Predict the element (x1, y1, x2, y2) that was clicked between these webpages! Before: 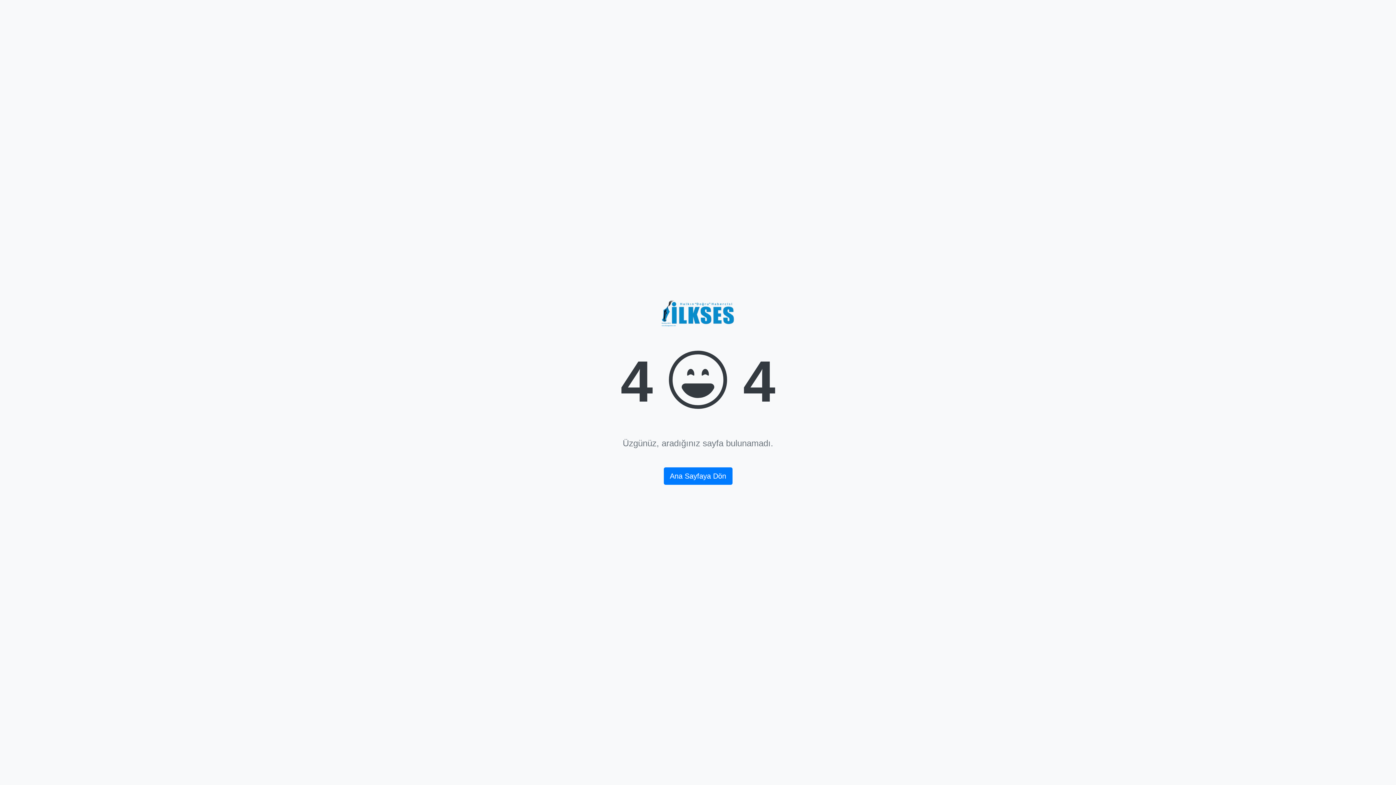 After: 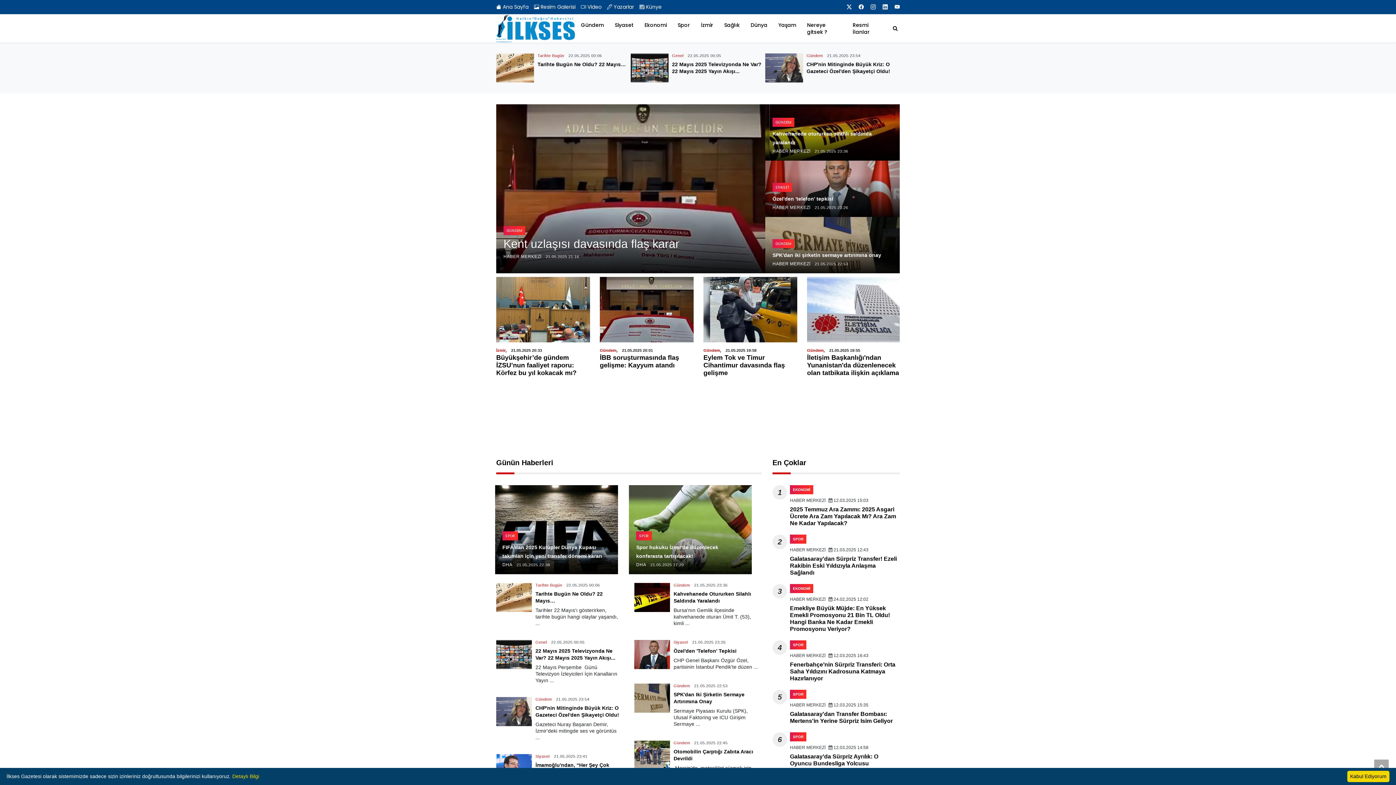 Action: label: Ana Sayfaya Dön bbox: (663, 467, 732, 484)